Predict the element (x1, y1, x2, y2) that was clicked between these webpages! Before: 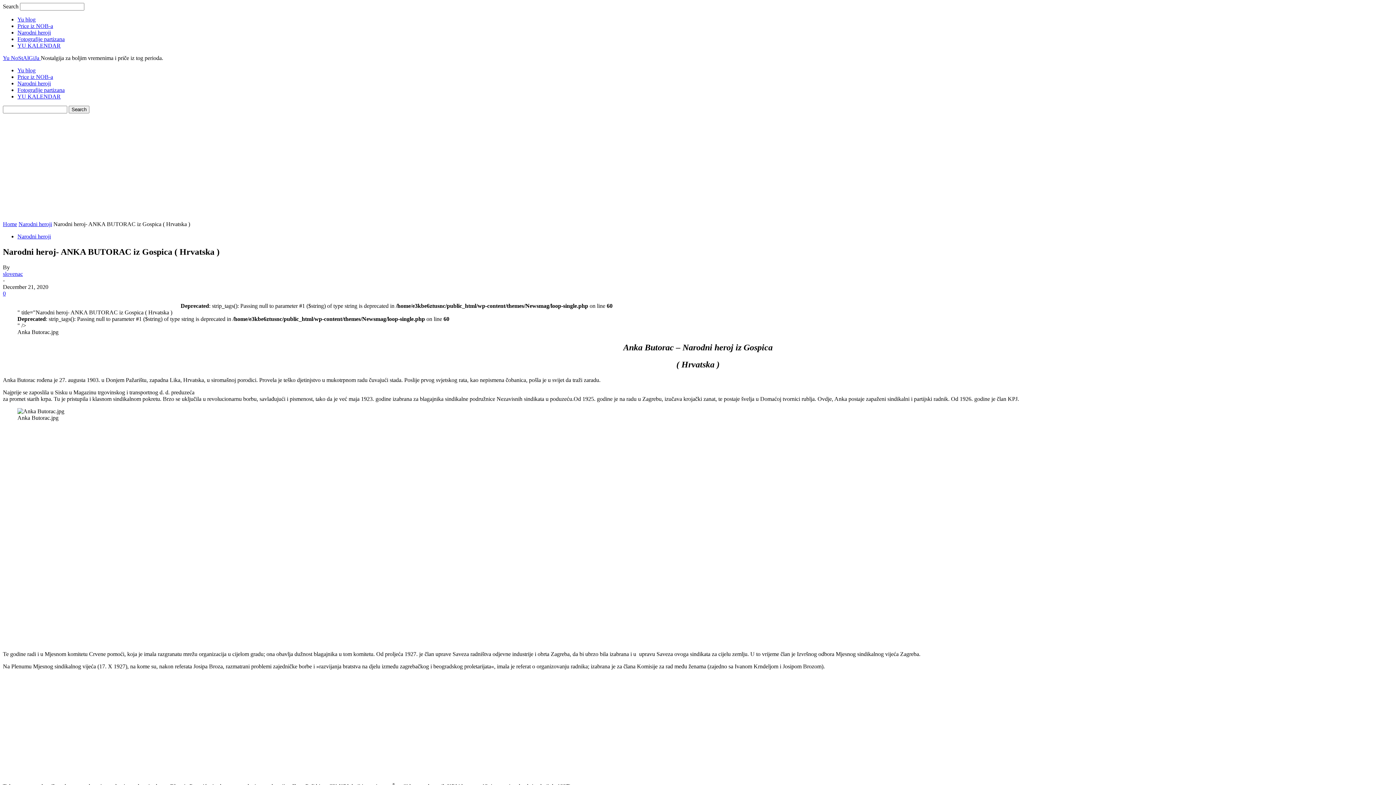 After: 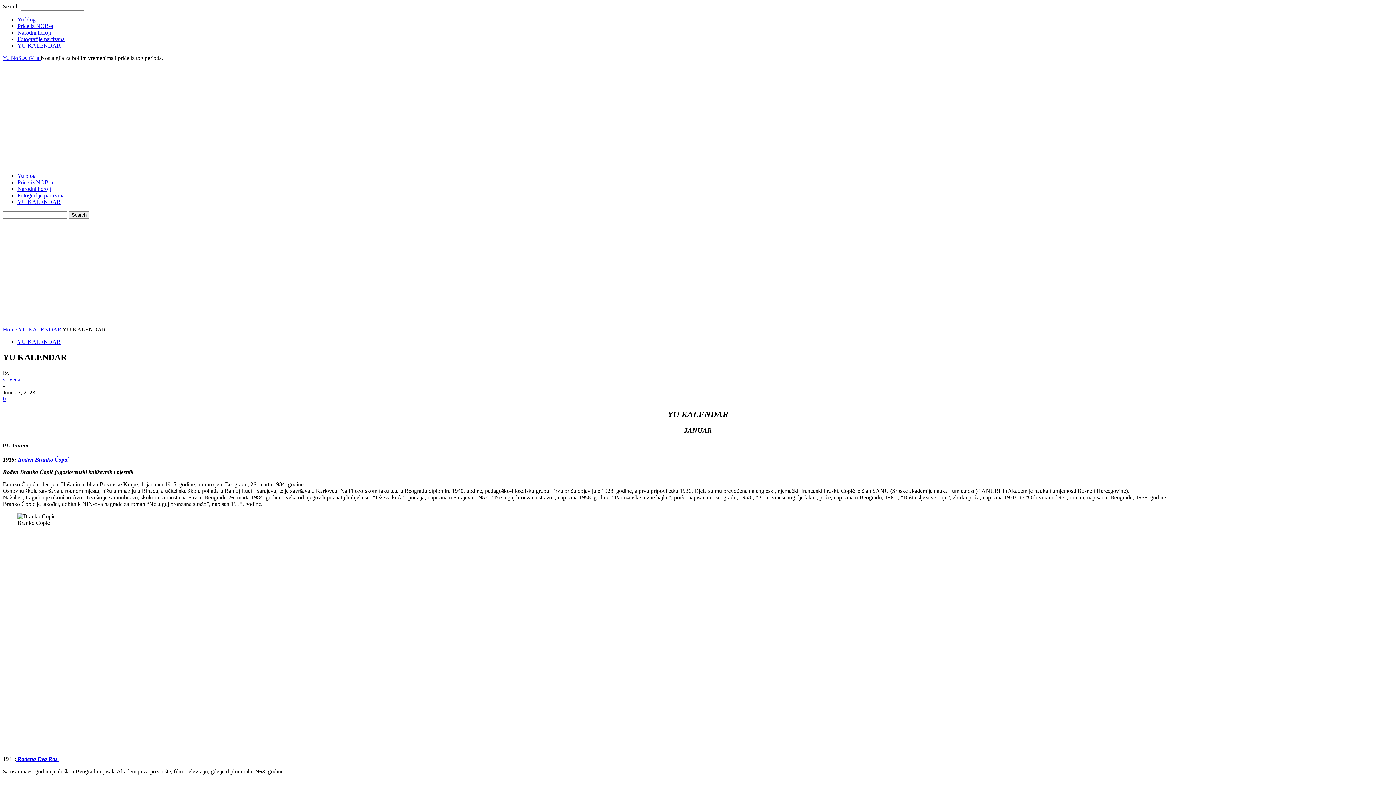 Action: label: YU KALENDAR bbox: (17, 42, 60, 48)